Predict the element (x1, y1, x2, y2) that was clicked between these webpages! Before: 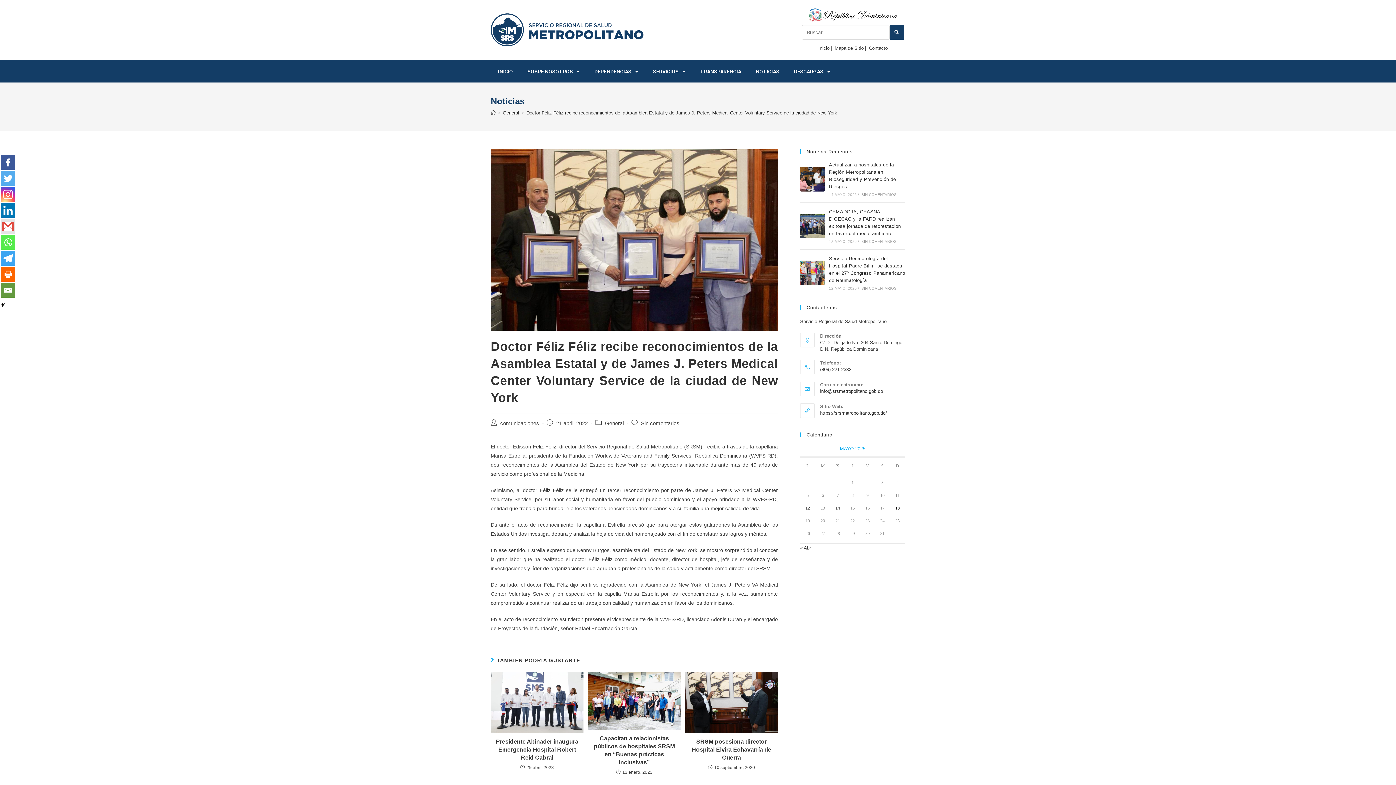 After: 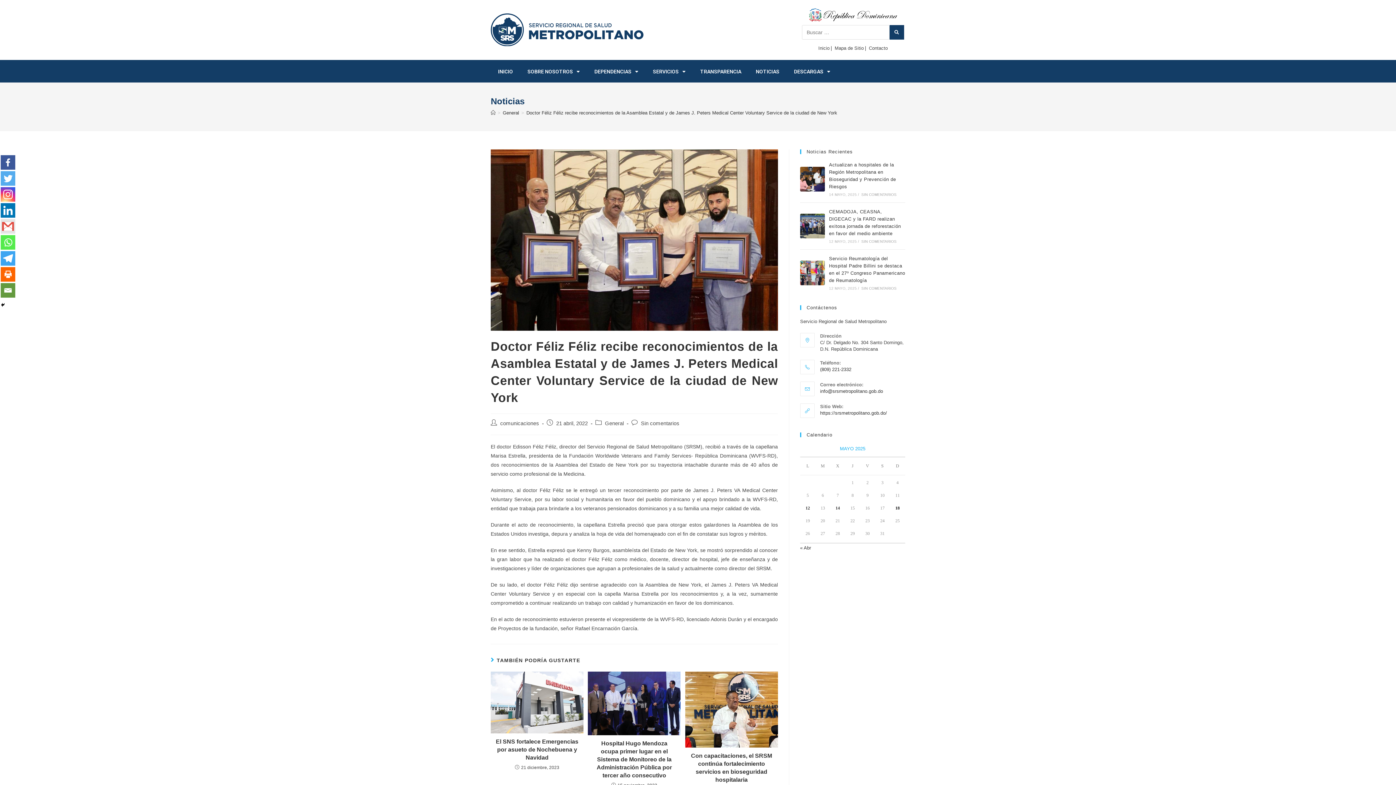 Action: label: Doctor Féliz Féliz recibe reconocimientos de la Asamblea Estatal y de James J. Peters Medical Center Voluntary Service de la ciudad de New York bbox: (526, 110, 837, 115)